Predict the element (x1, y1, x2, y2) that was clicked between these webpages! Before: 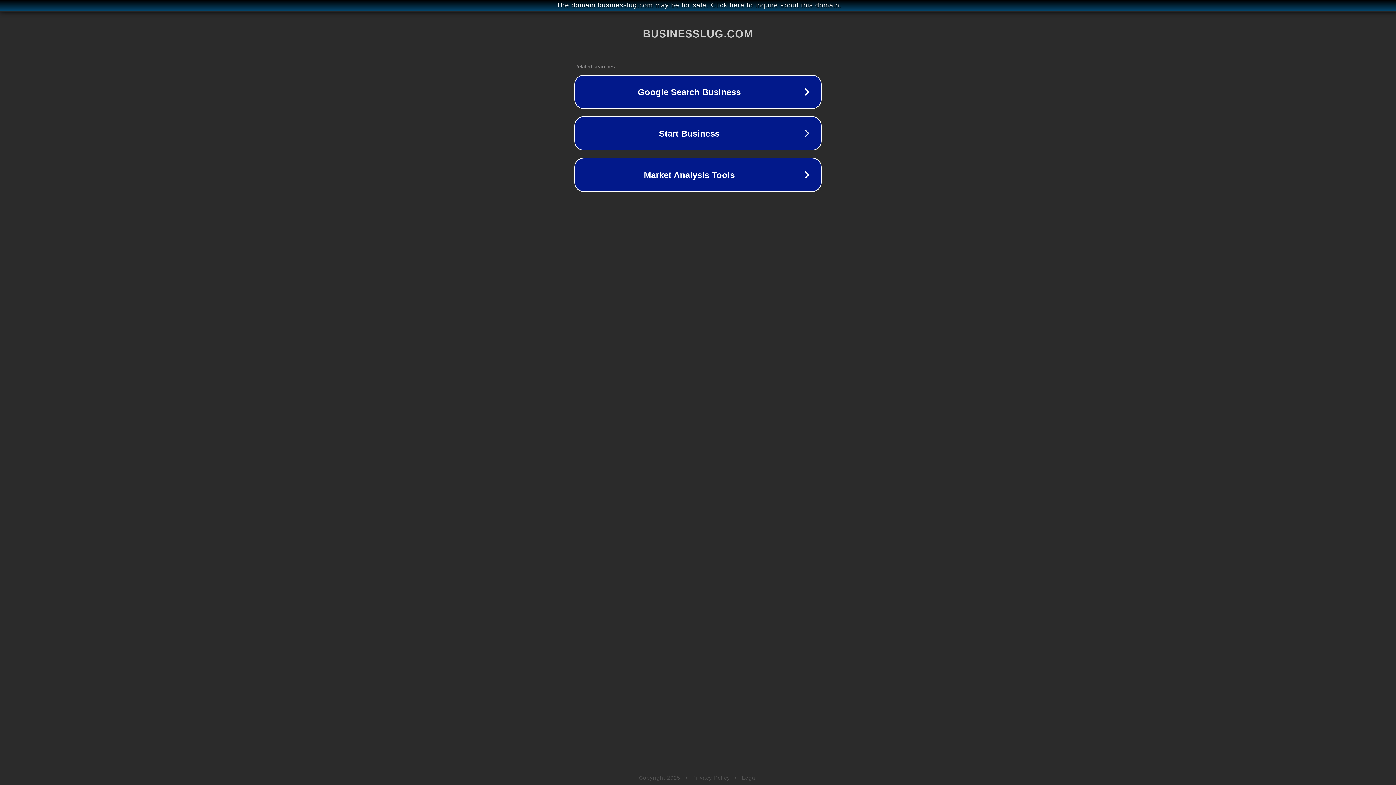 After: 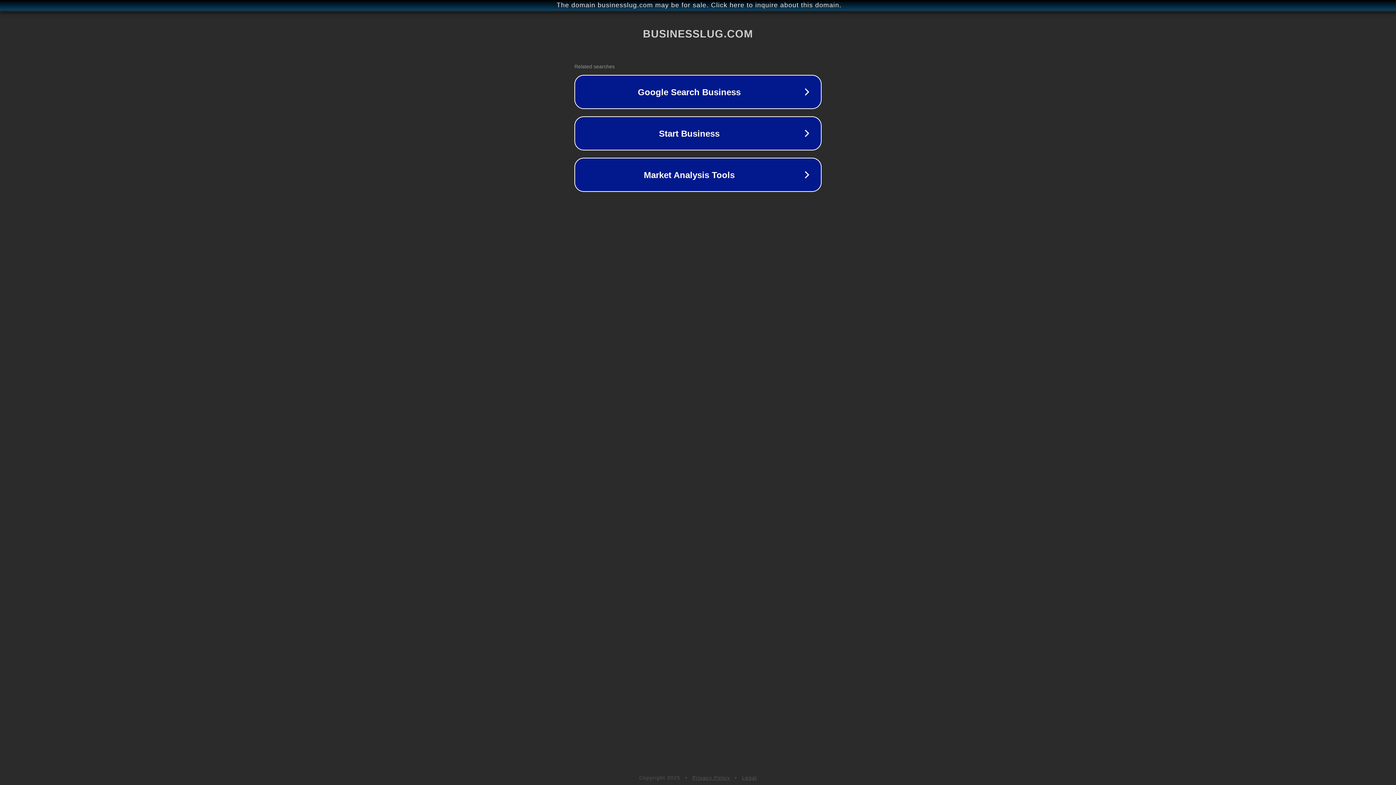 Action: bbox: (742, 775, 757, 781) label: Legal